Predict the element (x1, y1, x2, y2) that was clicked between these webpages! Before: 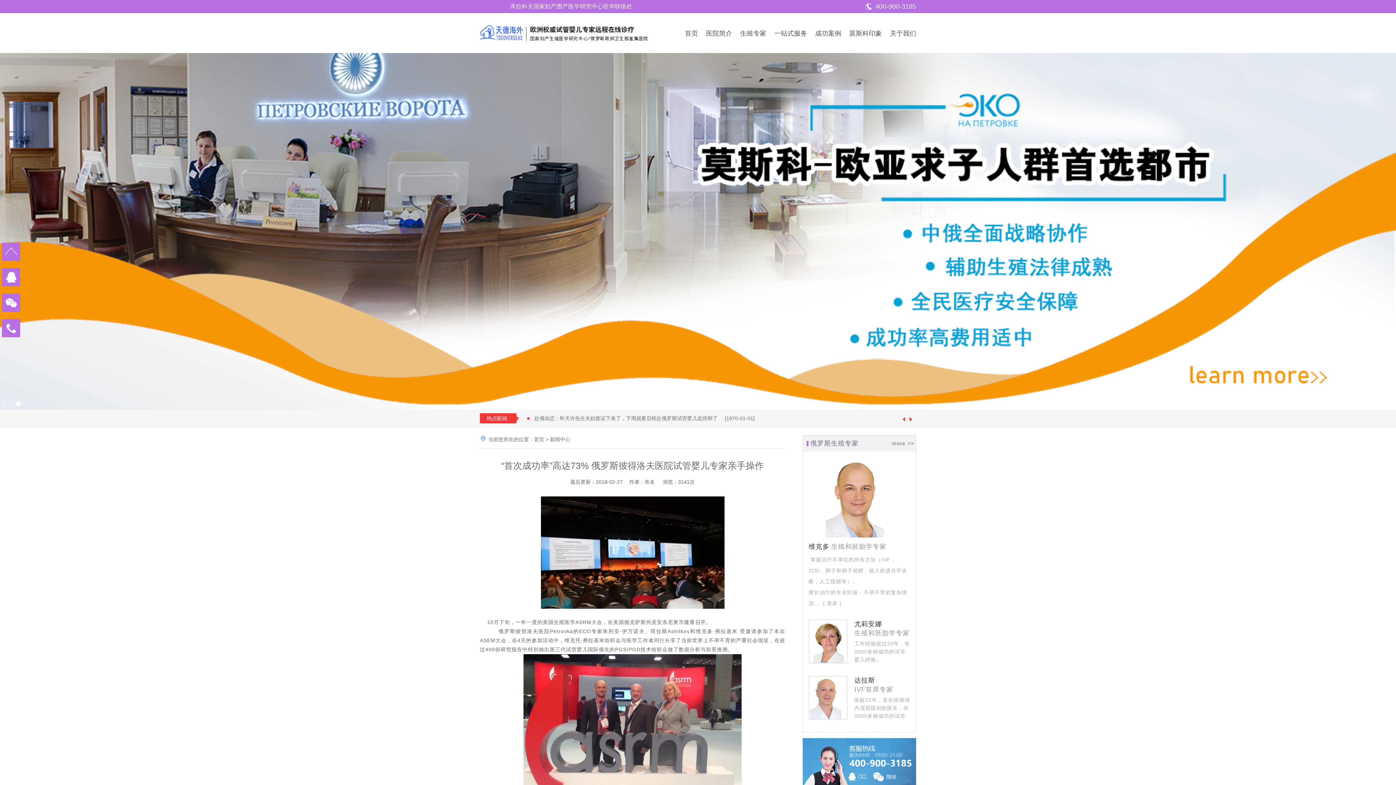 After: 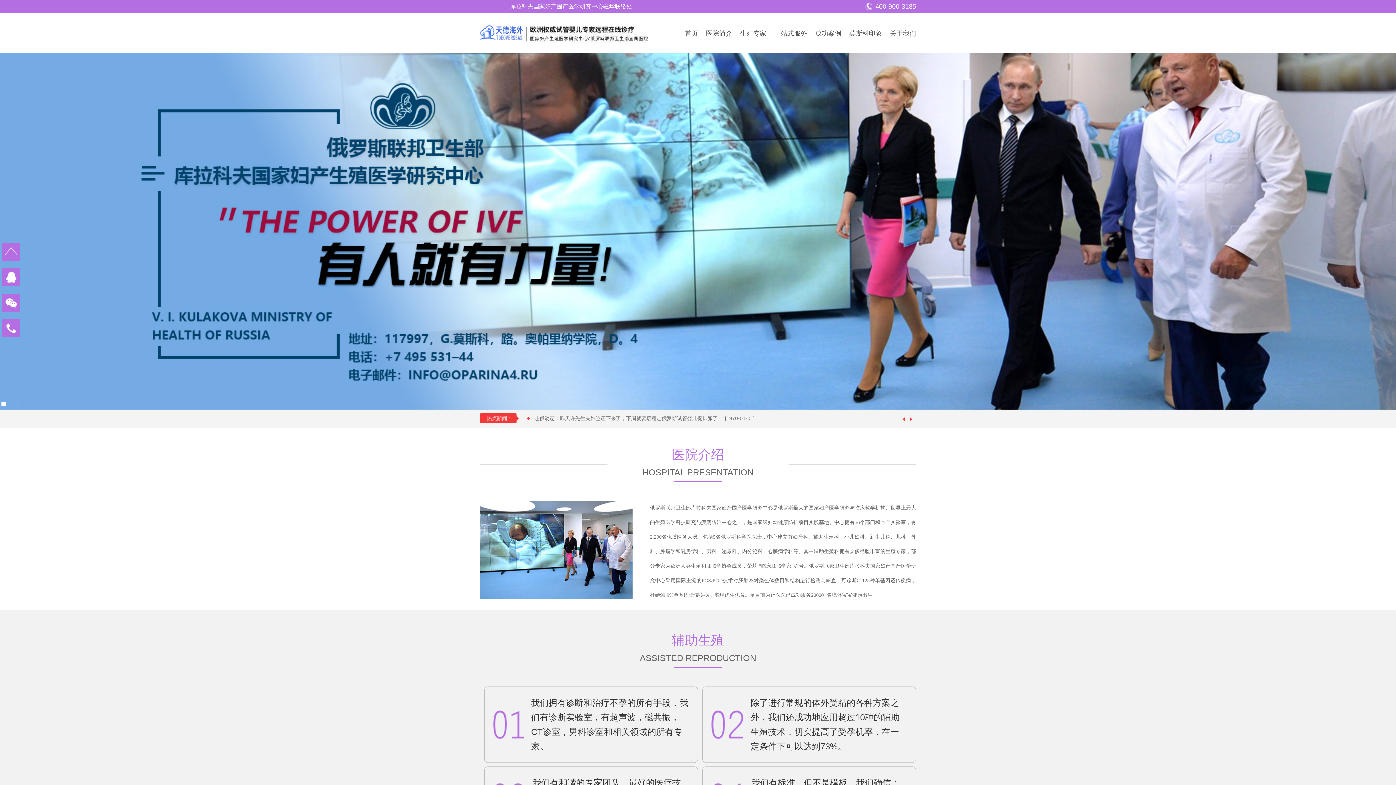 Action: label: 医院简介 bbox: (706, 28, 732, 39)